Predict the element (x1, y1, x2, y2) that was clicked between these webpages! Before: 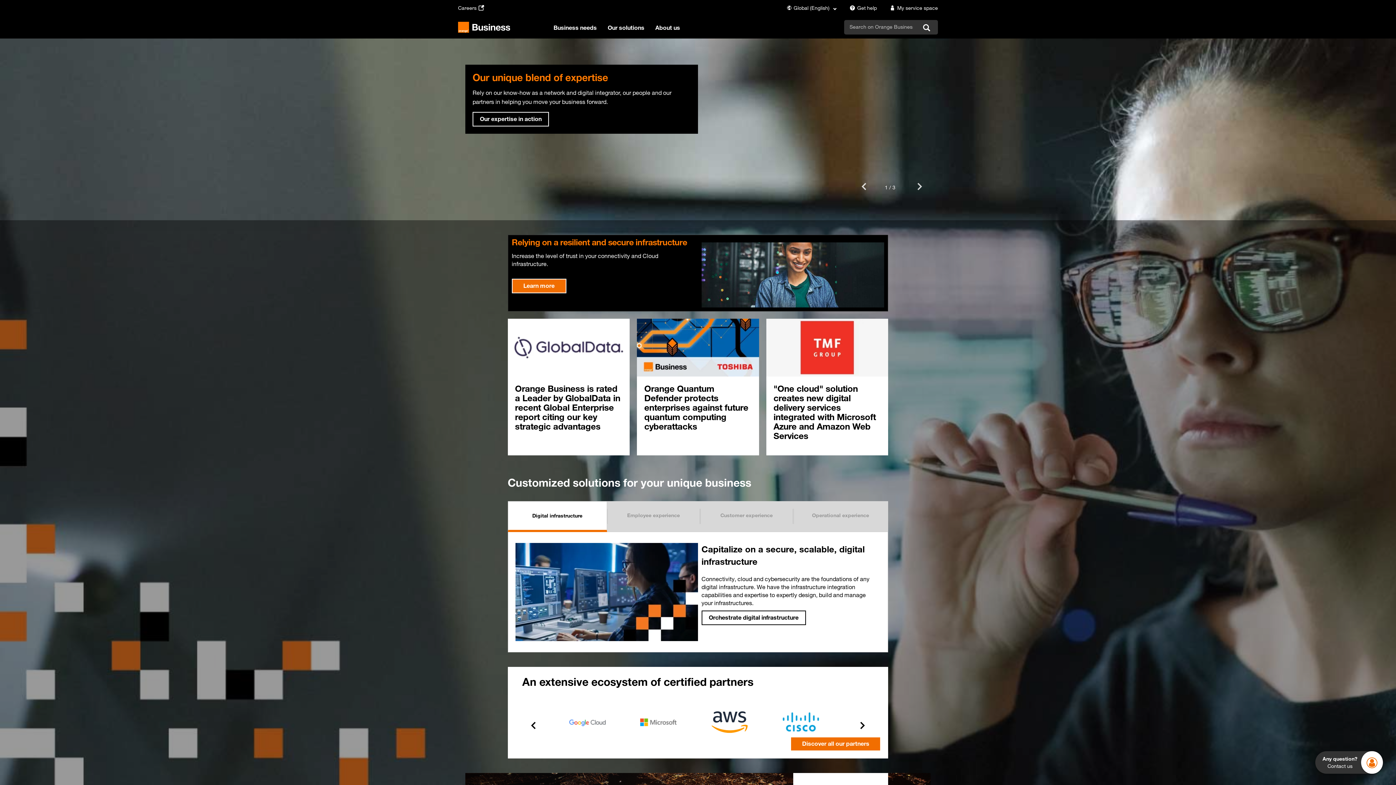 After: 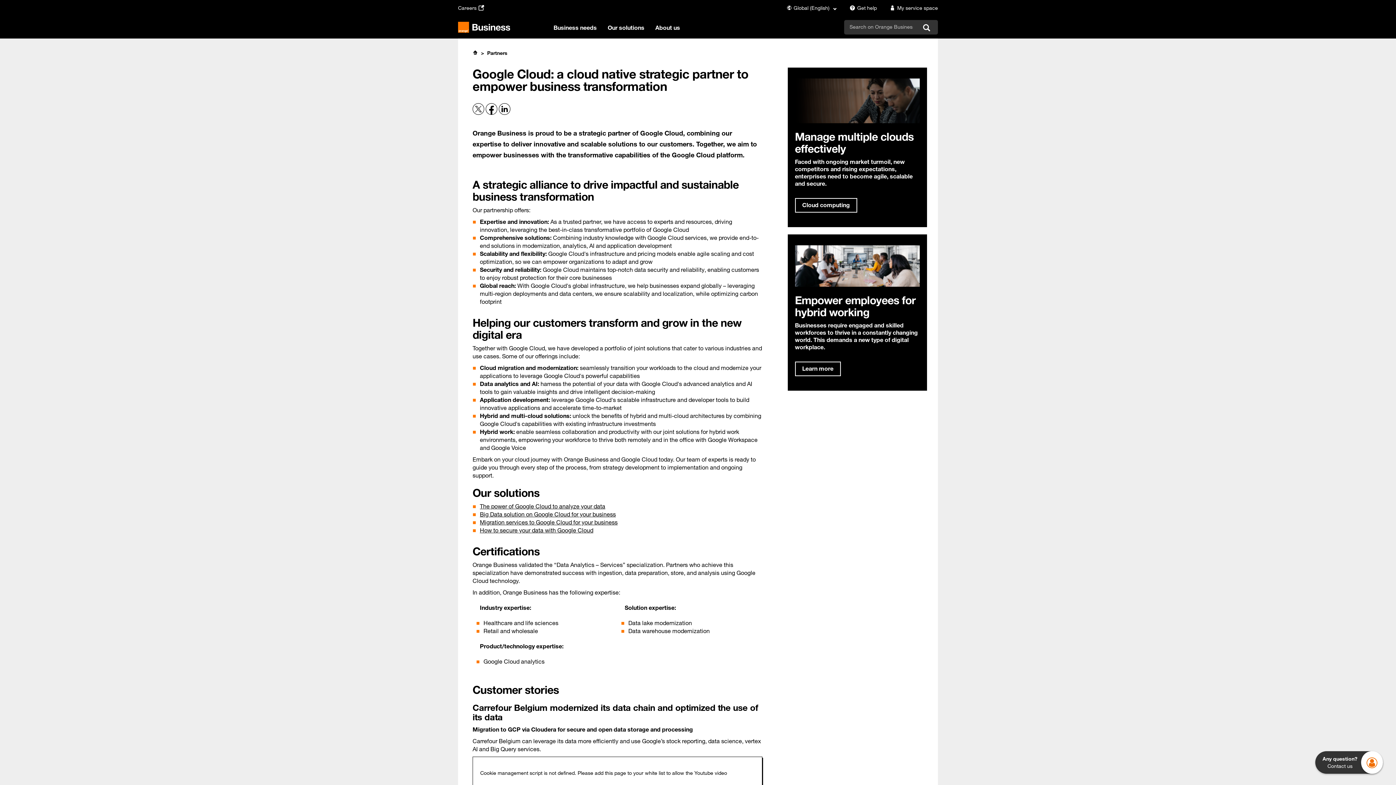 Action: bbox: (557, 719, 617, 726)